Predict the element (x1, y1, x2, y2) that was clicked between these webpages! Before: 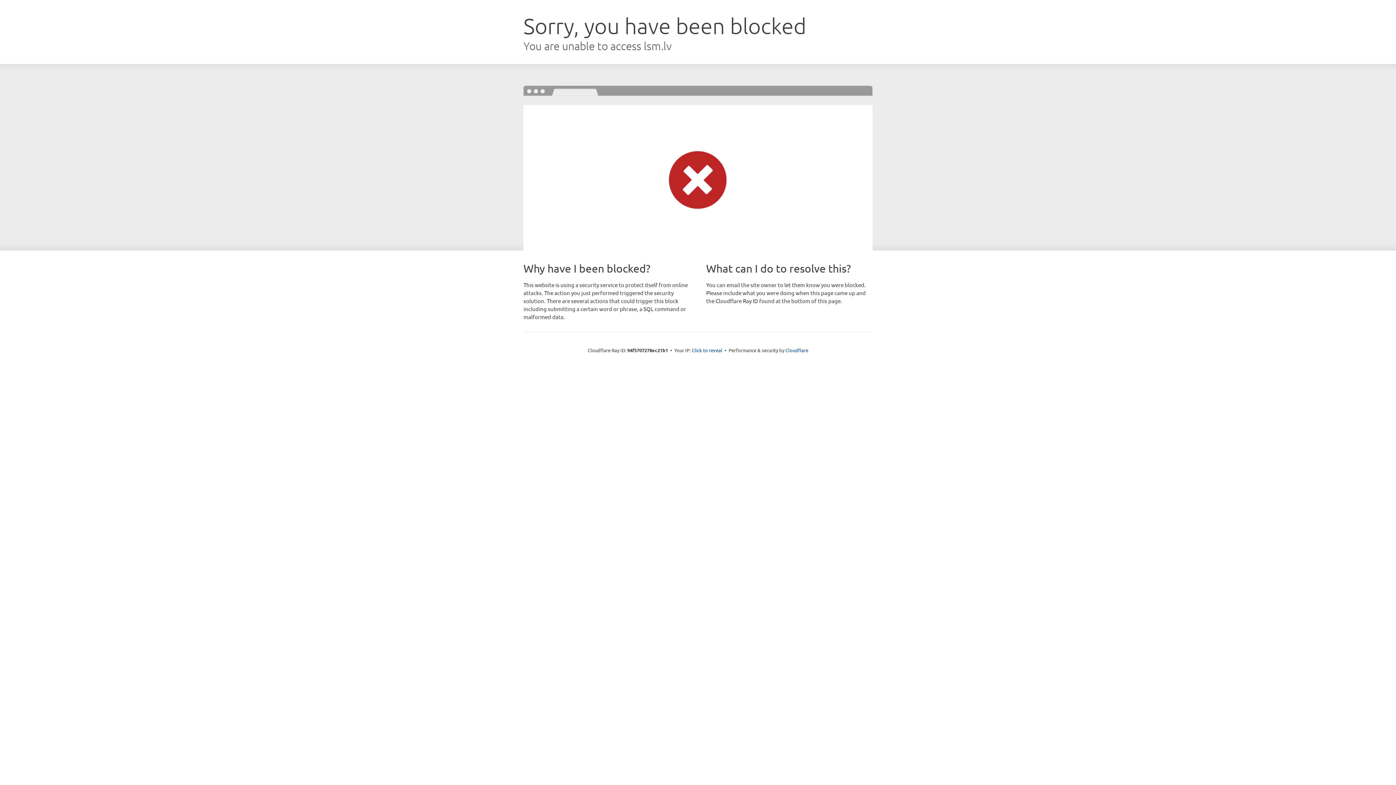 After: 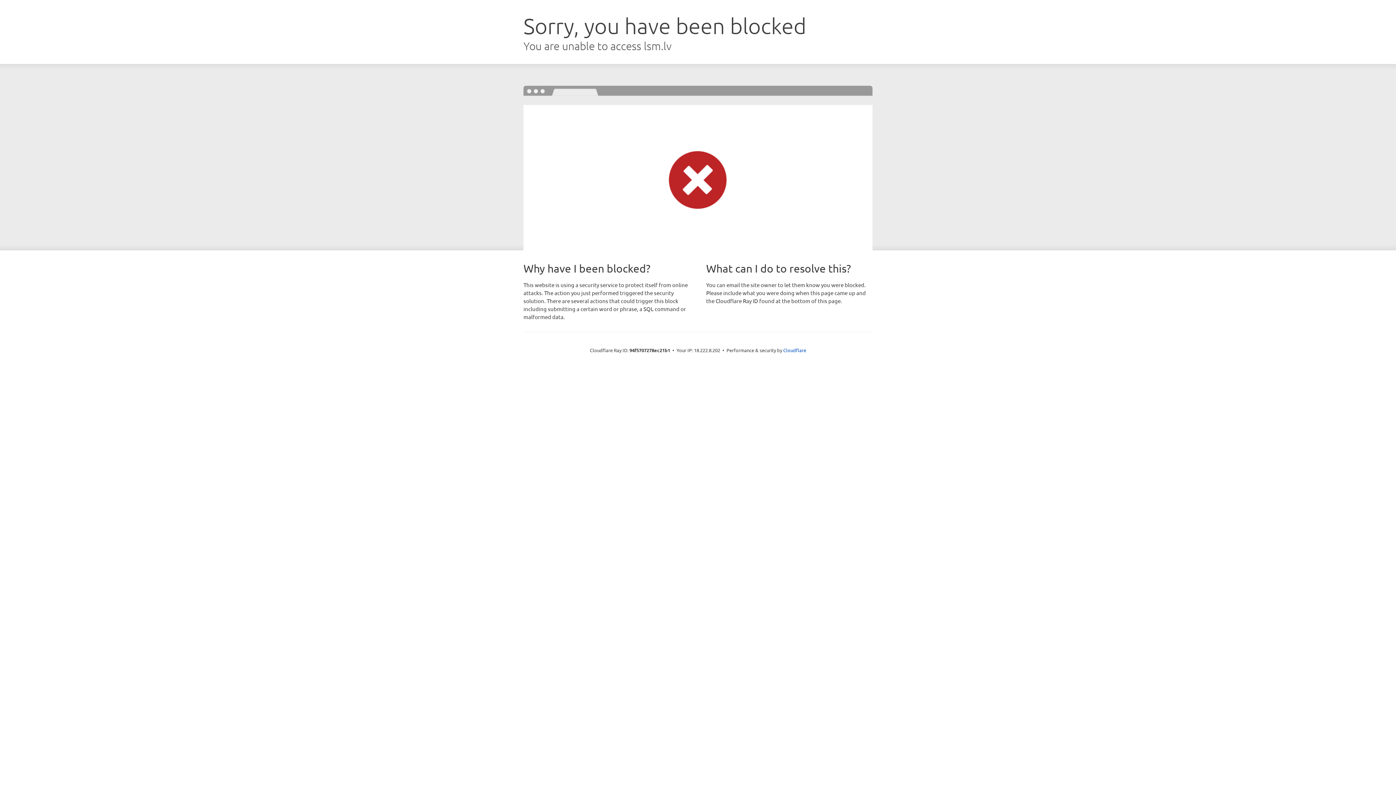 Action: label: Click to reveal bbox: (692, 346, 722, 353)